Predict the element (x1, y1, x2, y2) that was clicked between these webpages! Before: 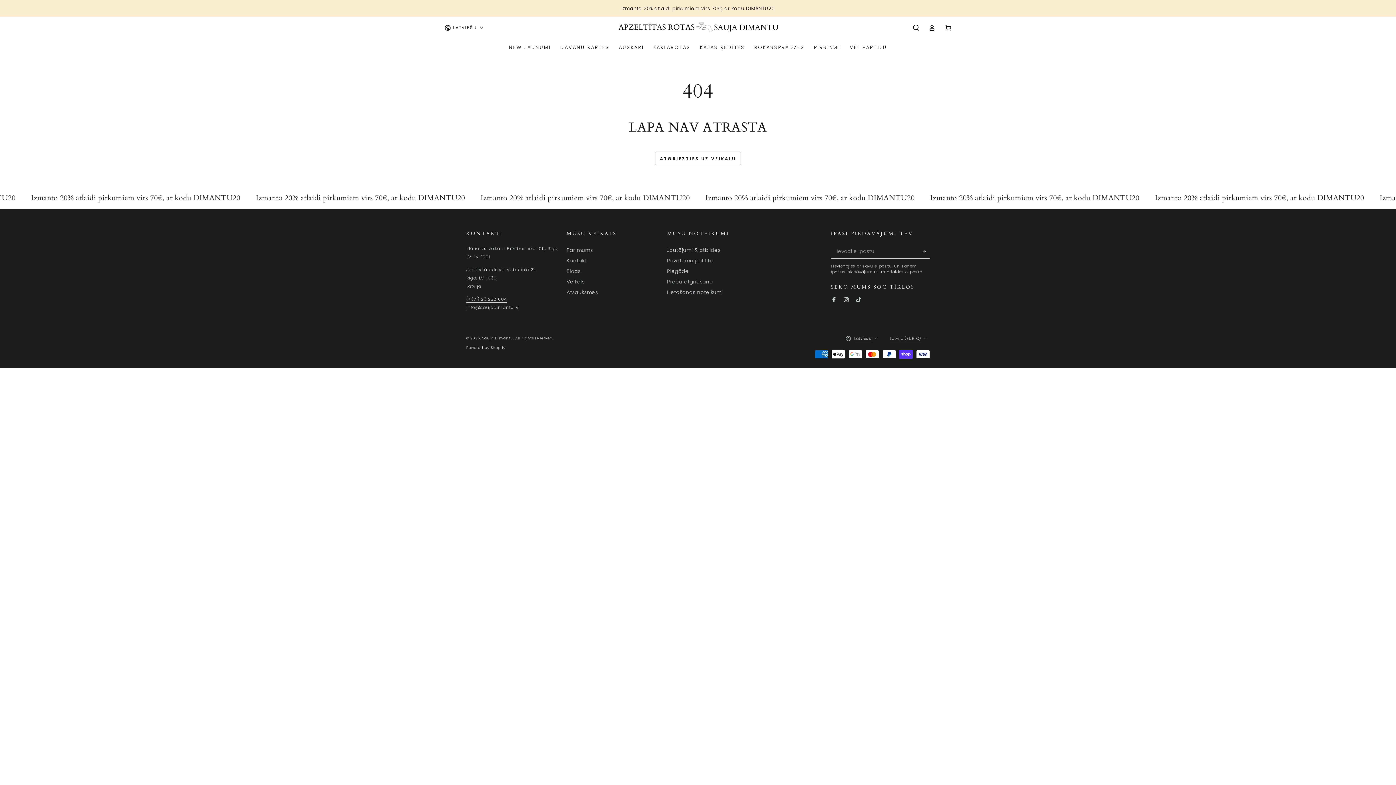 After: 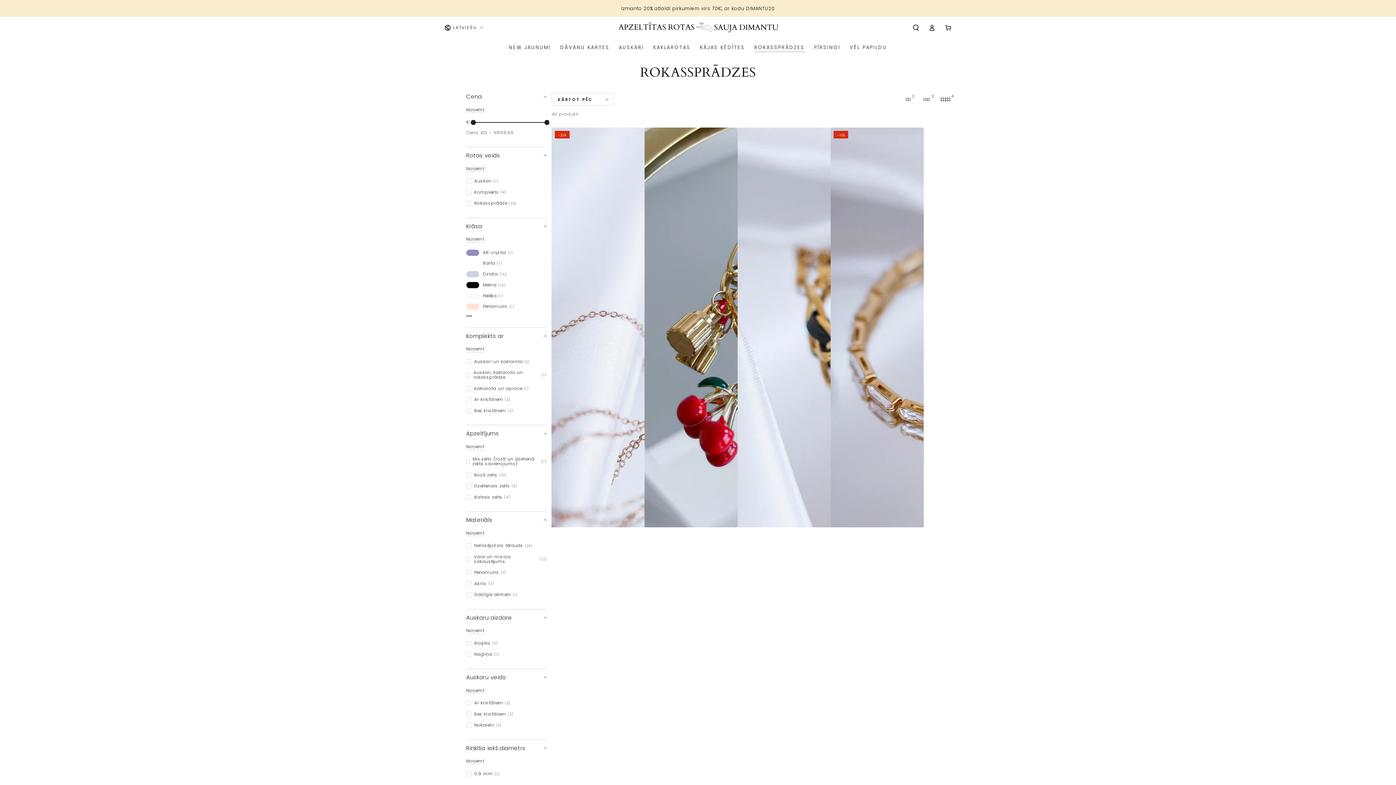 Action: label: ROKASSPRĀDZES bbox: (749, 39, 809, 55)